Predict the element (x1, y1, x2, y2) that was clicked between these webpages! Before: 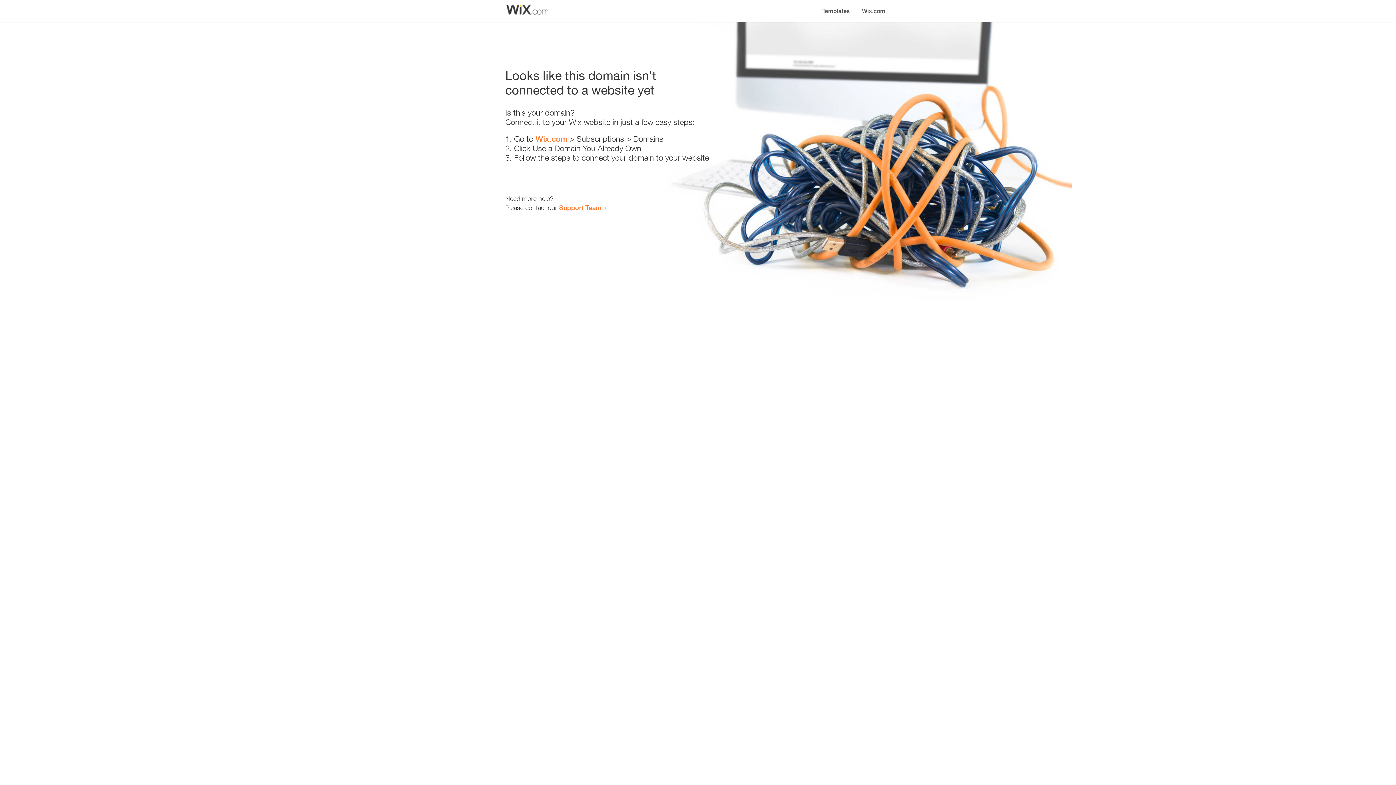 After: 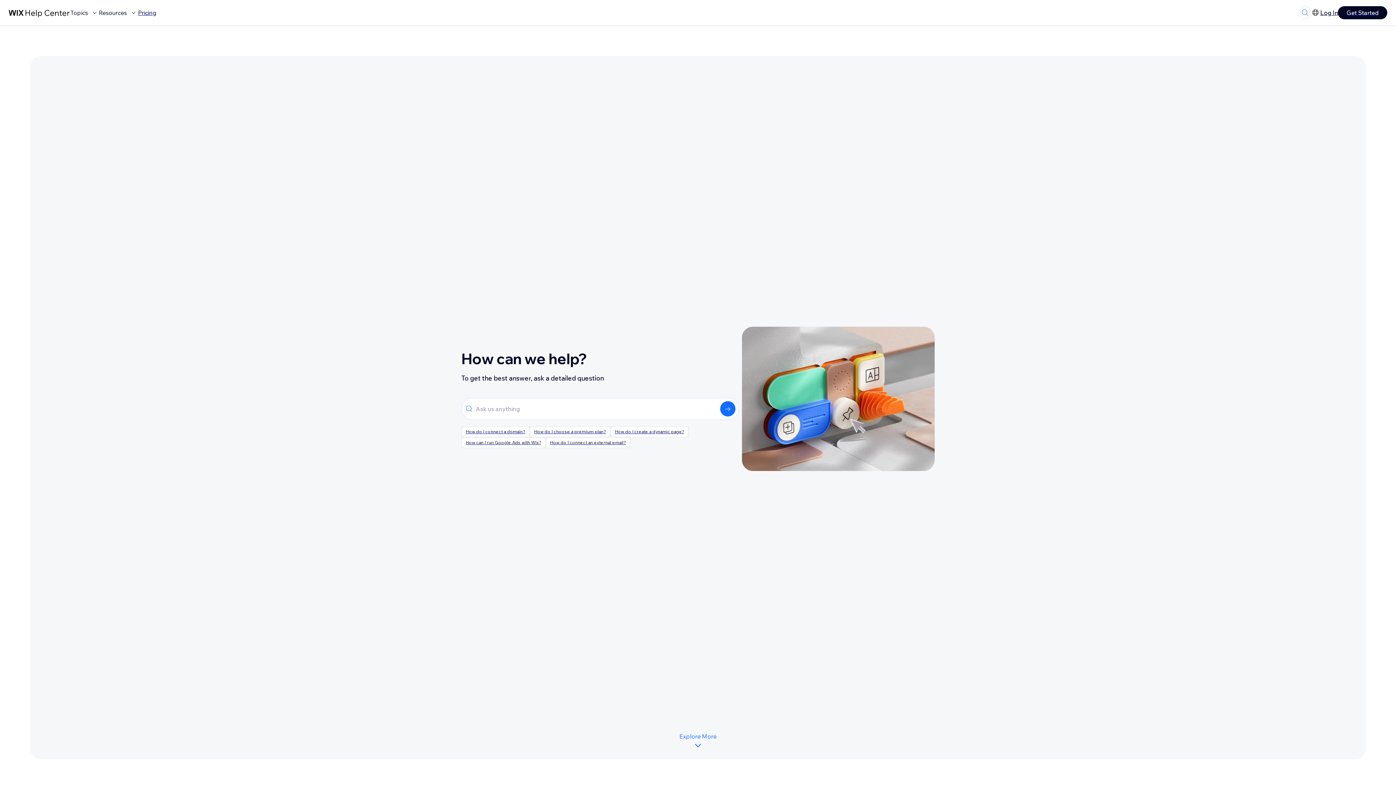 Action: bbox: (559, 203, 601, 211) label: Support Team